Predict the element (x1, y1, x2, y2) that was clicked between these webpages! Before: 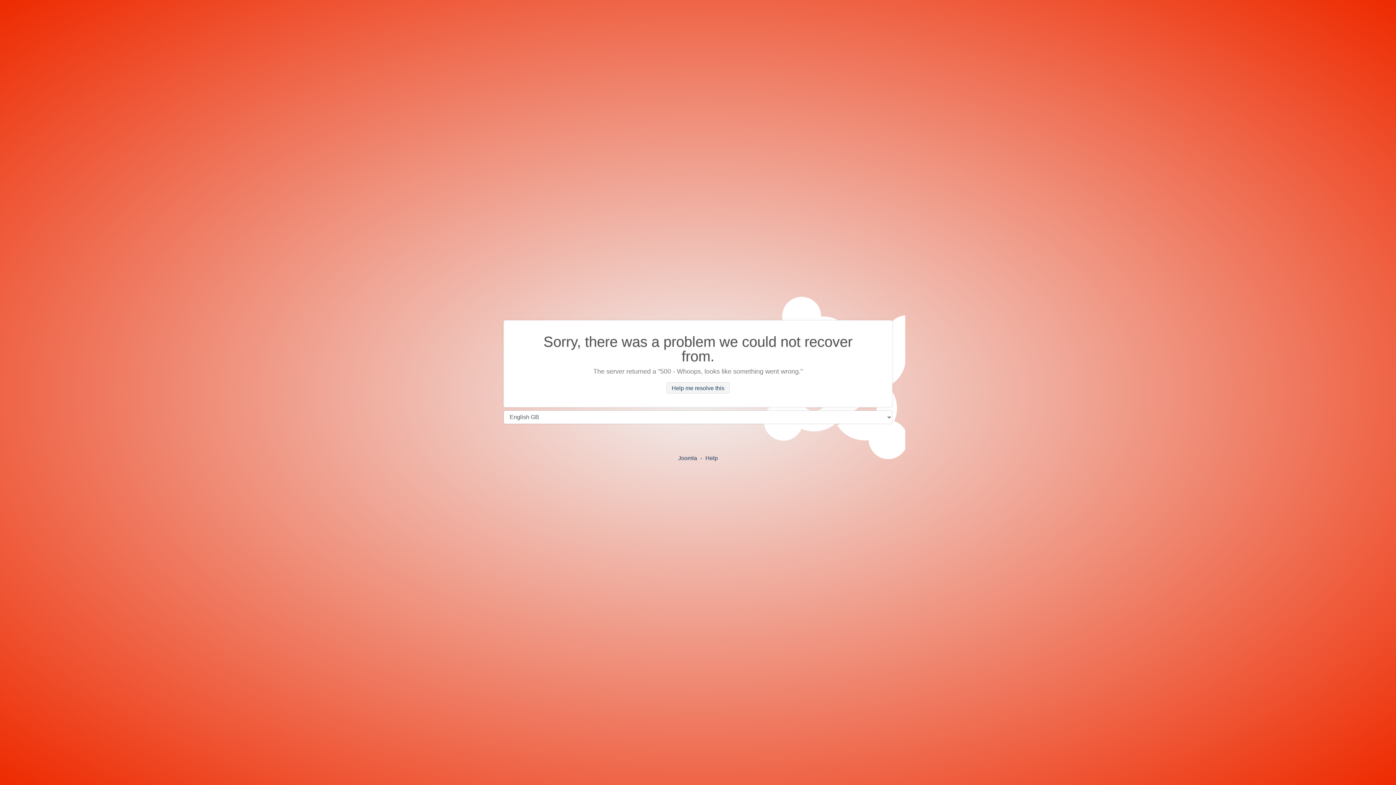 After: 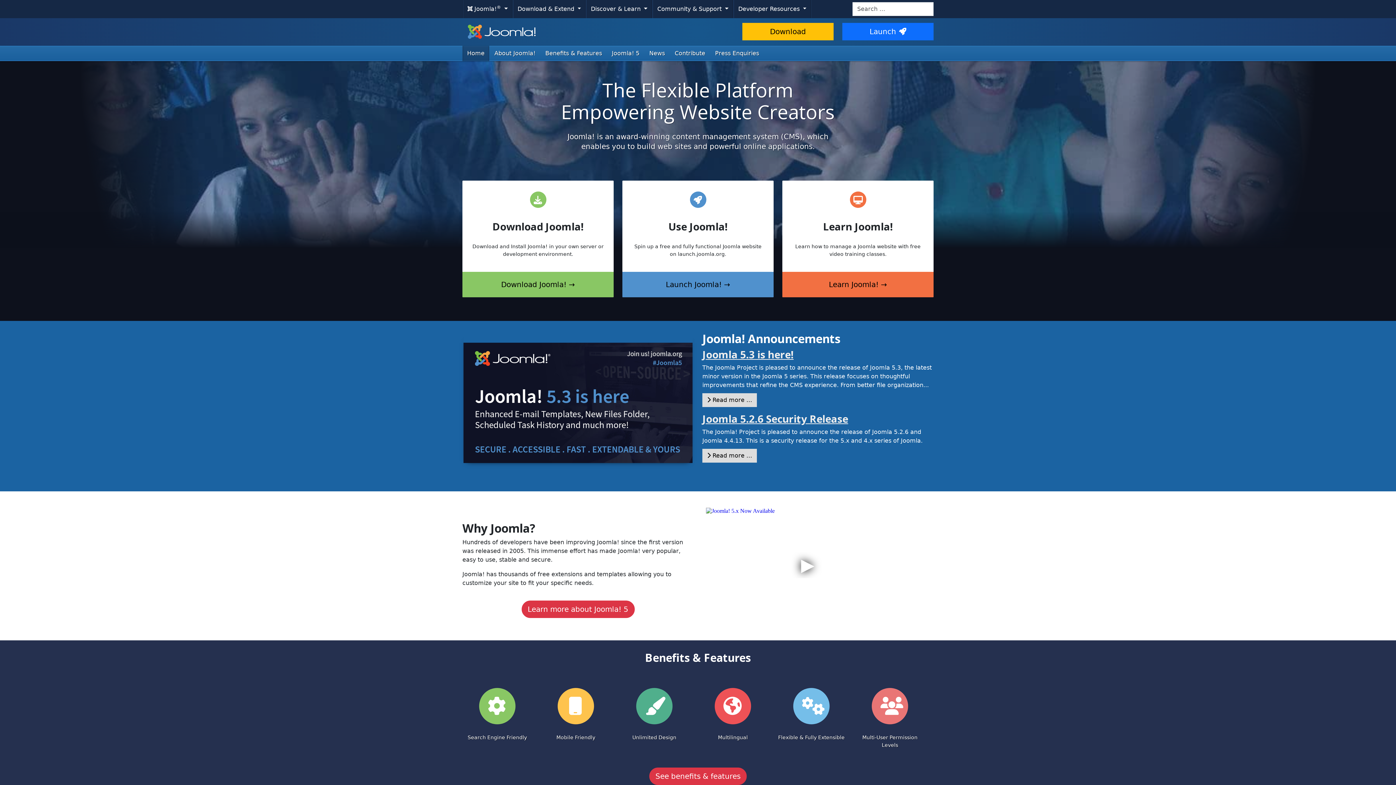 Action: label: Joomla bbox: (678, 455, 697, 461)